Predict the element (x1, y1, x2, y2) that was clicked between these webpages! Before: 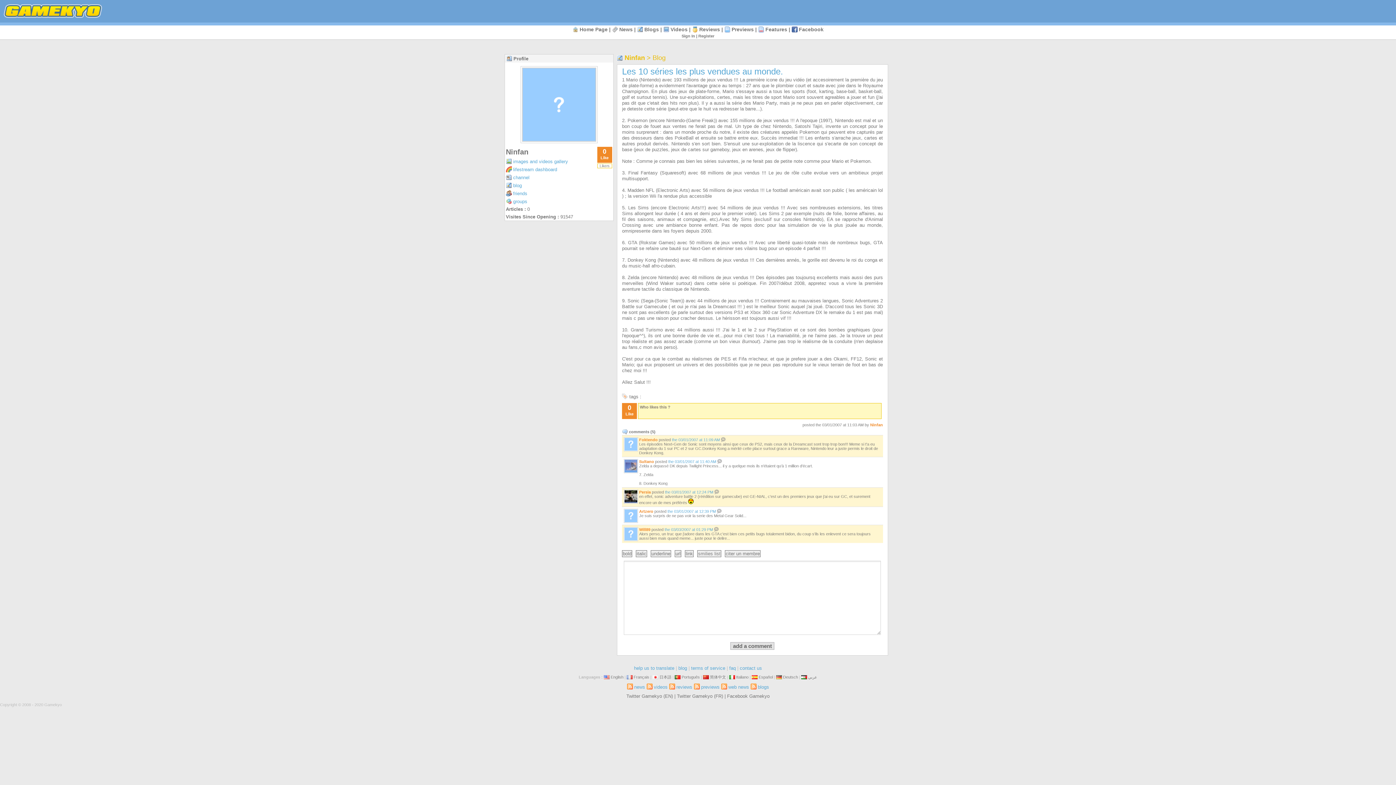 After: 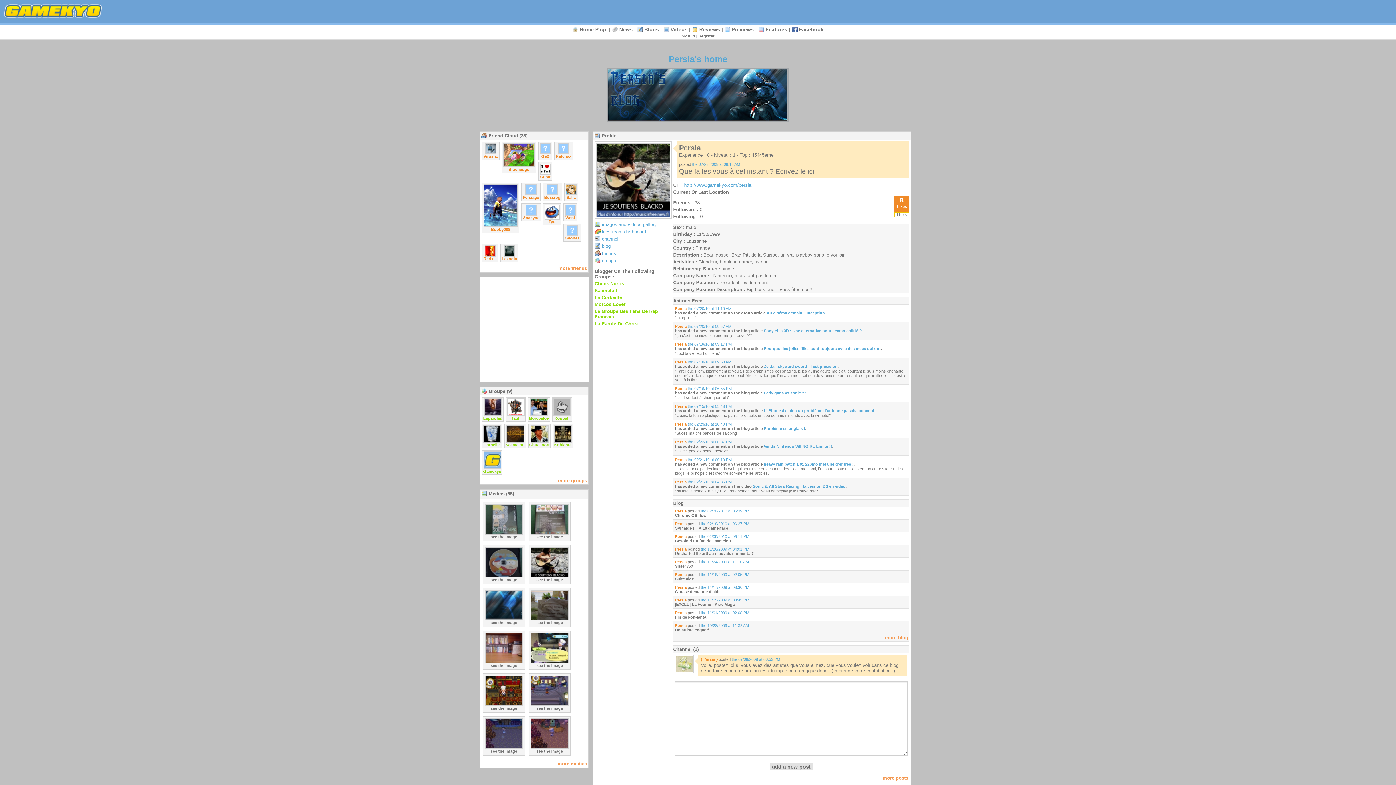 Action: label: Persia bbox: (639, 490, 650, 494)